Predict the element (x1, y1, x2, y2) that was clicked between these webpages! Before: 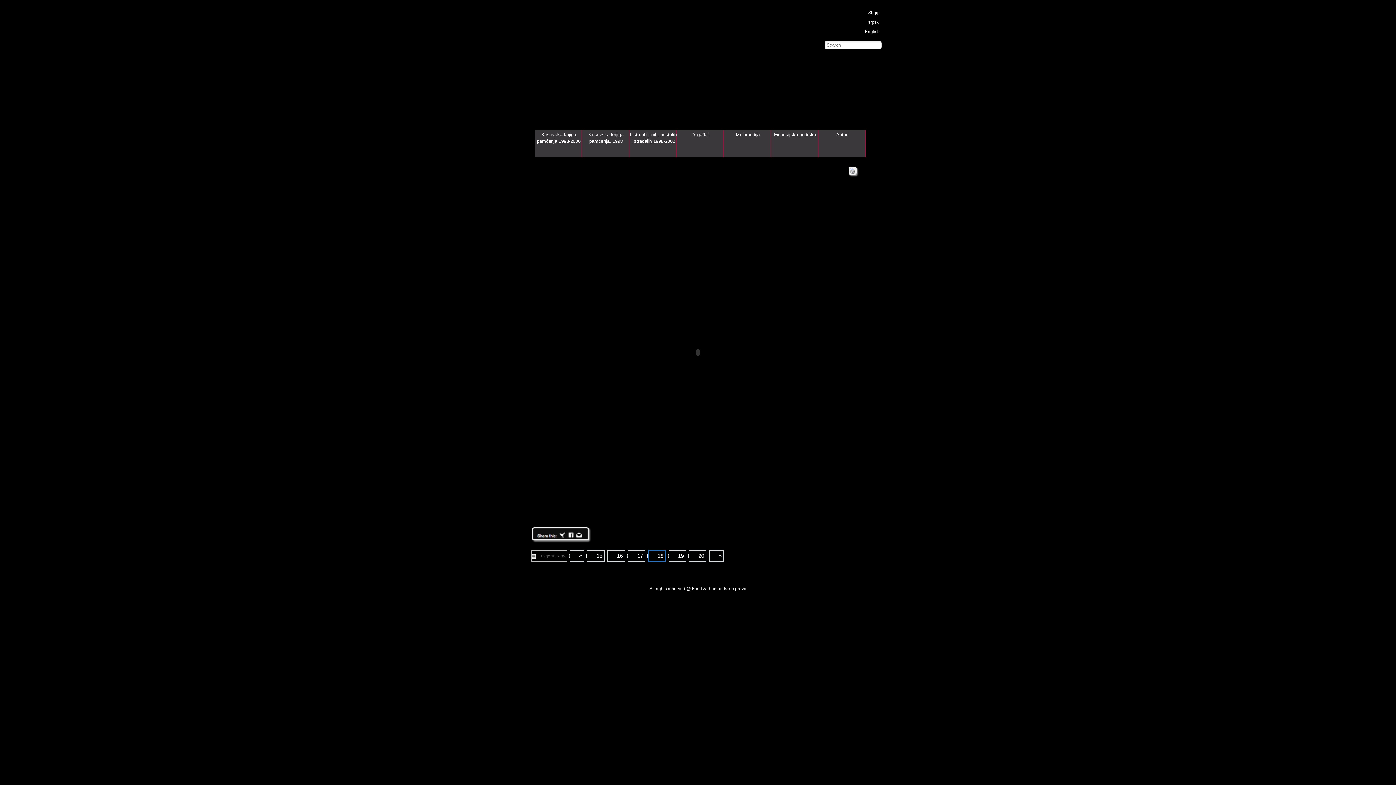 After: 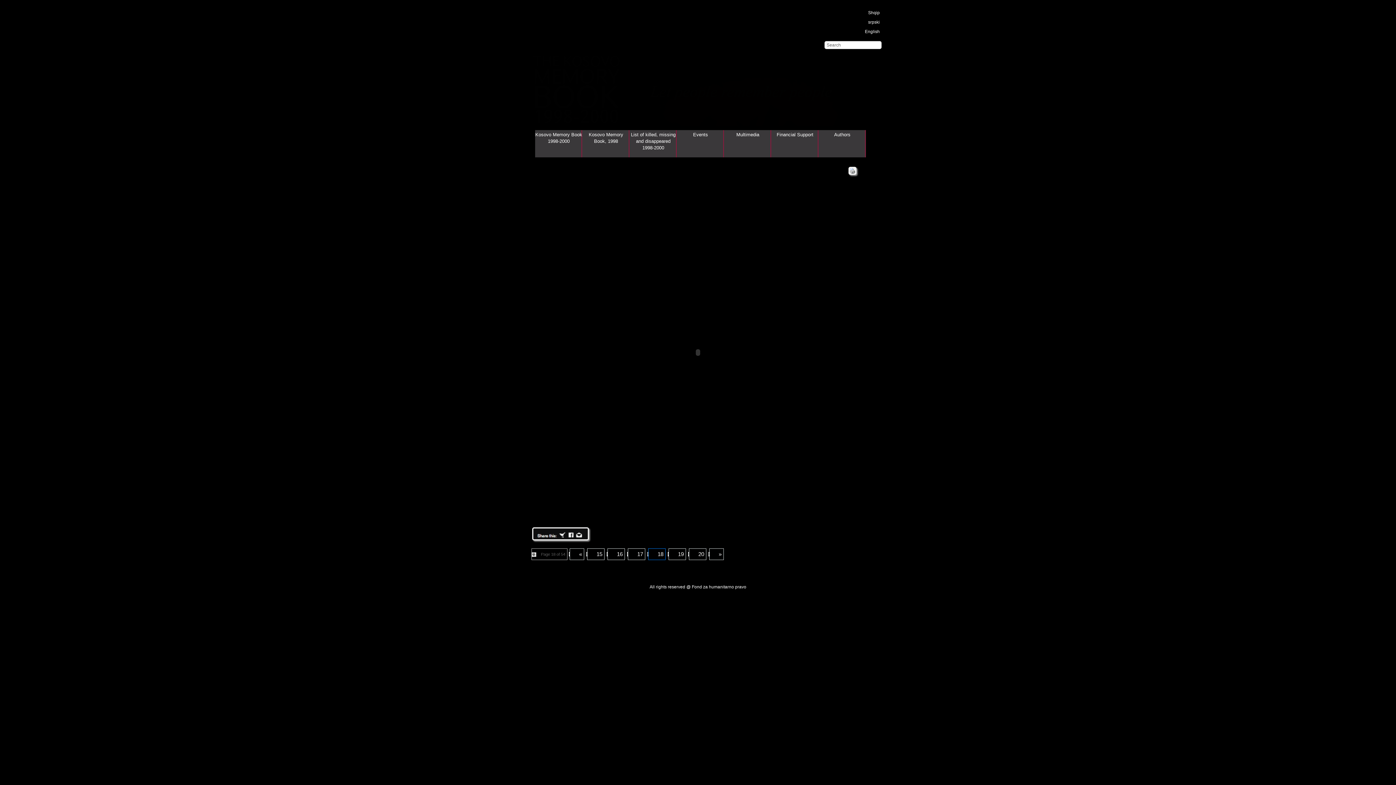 Action: label: English bbox: (865, 29, 880, 34)